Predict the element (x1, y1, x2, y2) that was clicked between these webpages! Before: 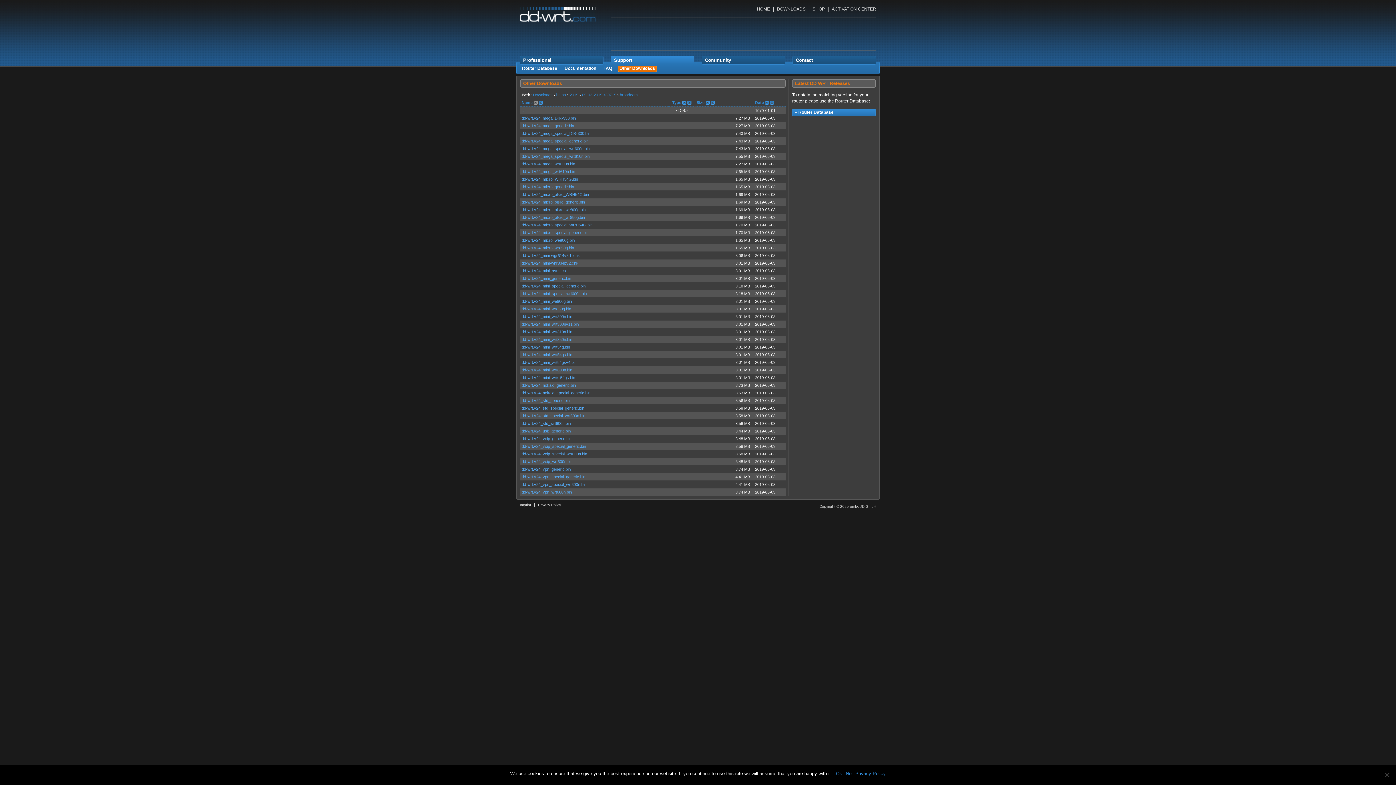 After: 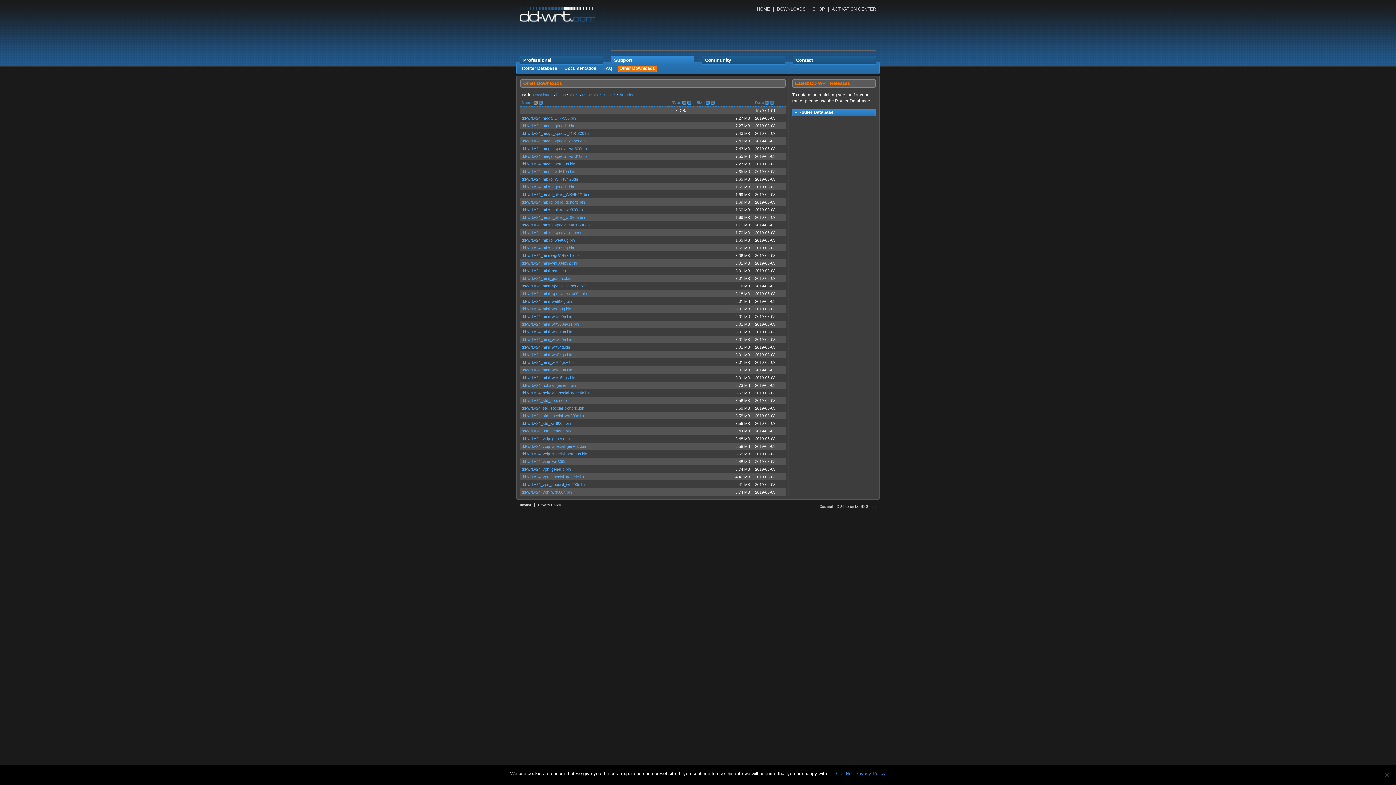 Action: bbox: (521, 429, 570, 433) label: dd-wrt.v24_usb_generic.bin